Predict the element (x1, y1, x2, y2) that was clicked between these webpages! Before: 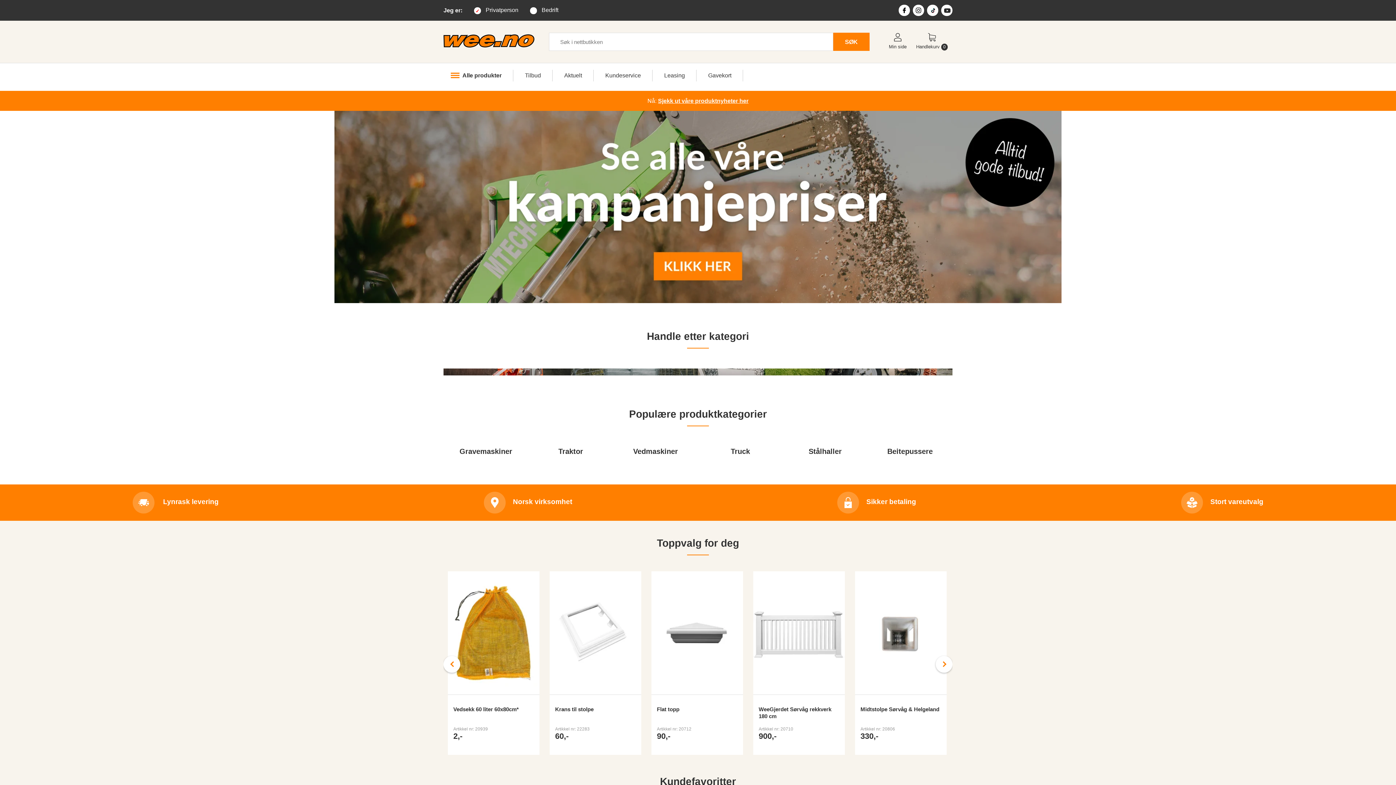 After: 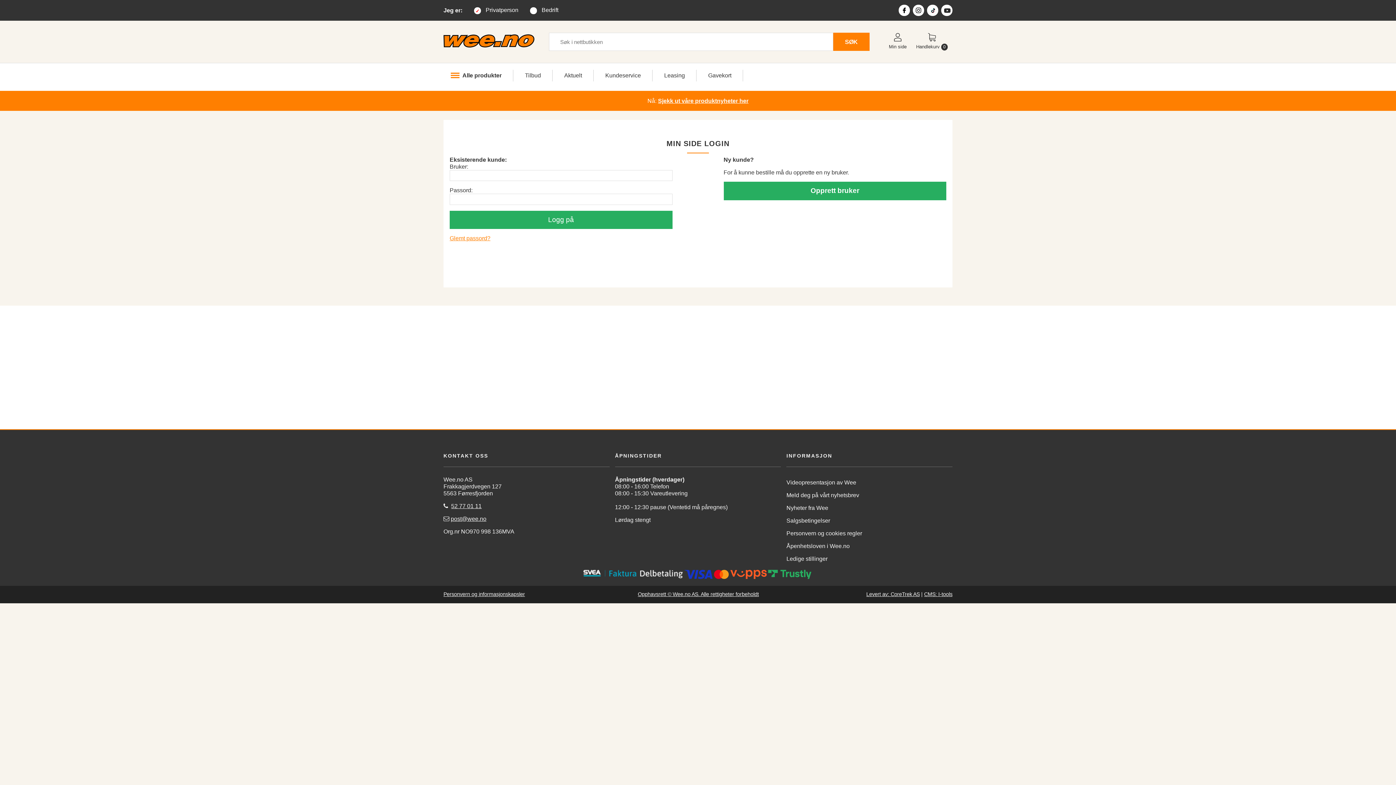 Action: label: Min side bbox: (884, 33, 911, 50)